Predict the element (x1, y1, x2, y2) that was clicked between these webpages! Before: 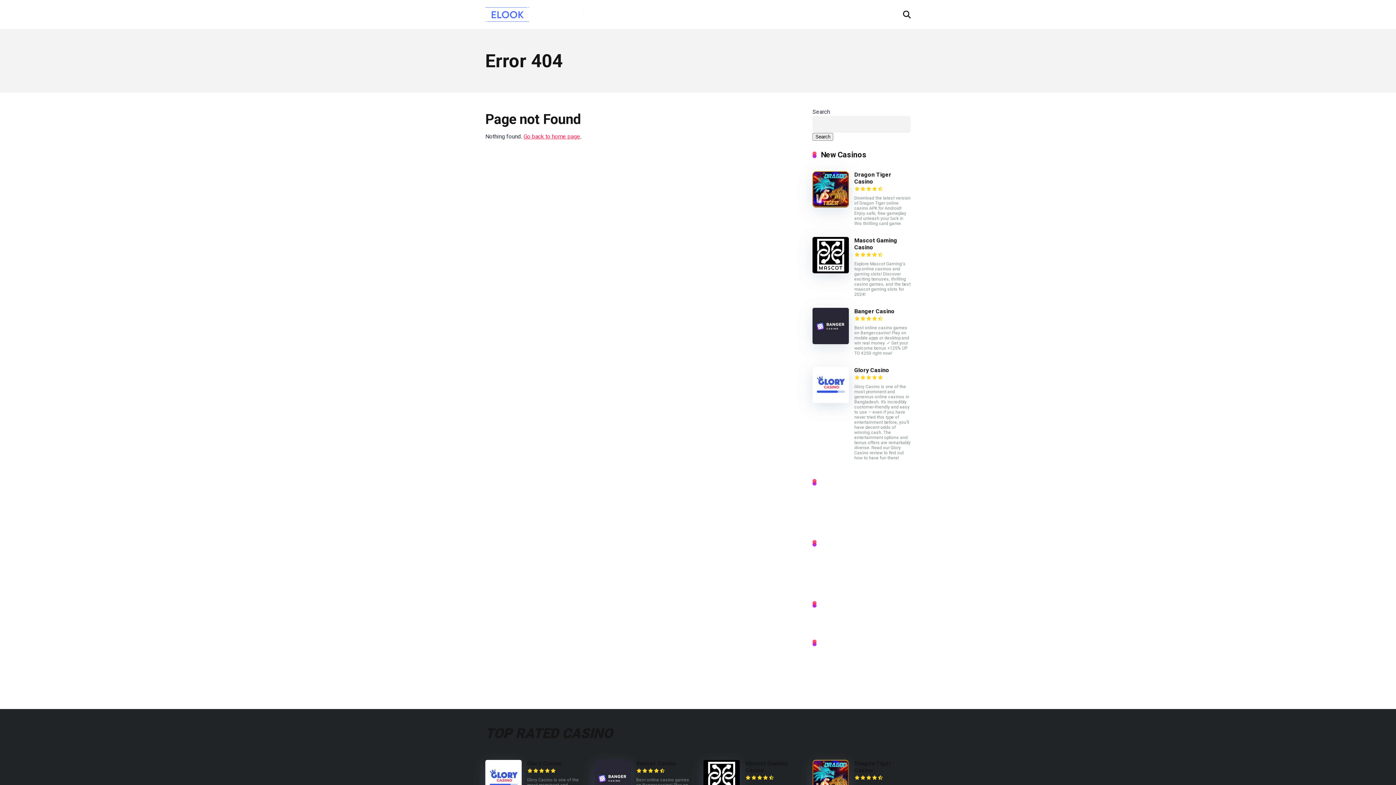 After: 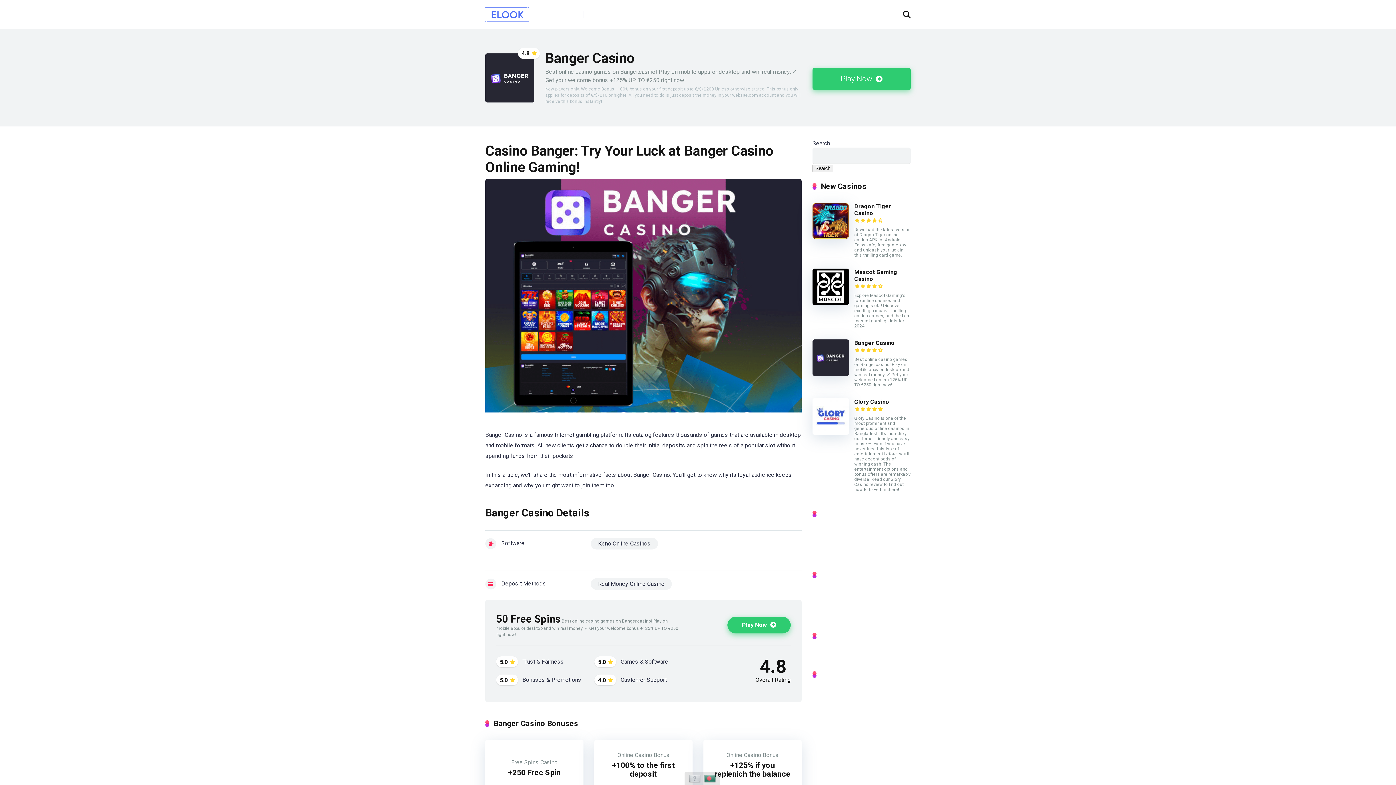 Action: bbox: (812, 338, 849, 345)